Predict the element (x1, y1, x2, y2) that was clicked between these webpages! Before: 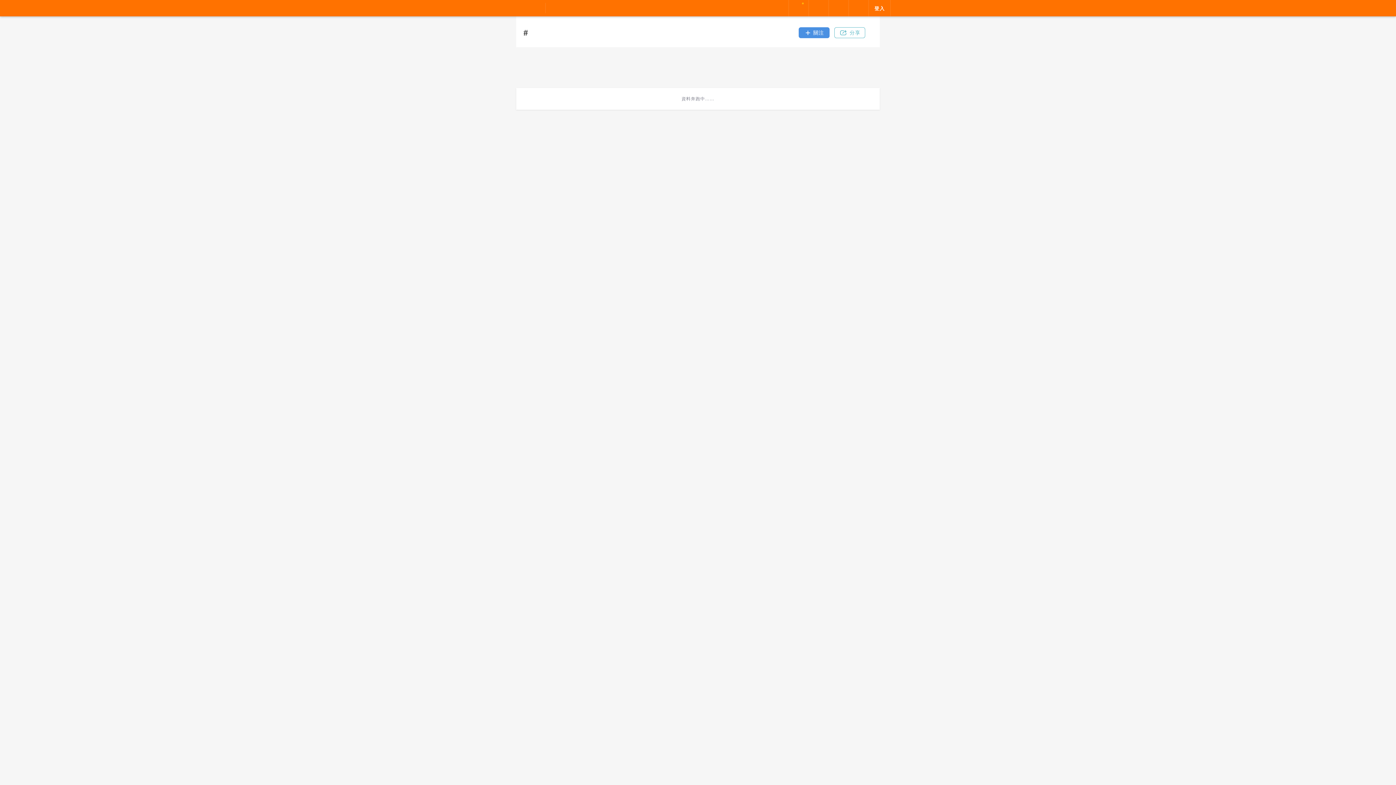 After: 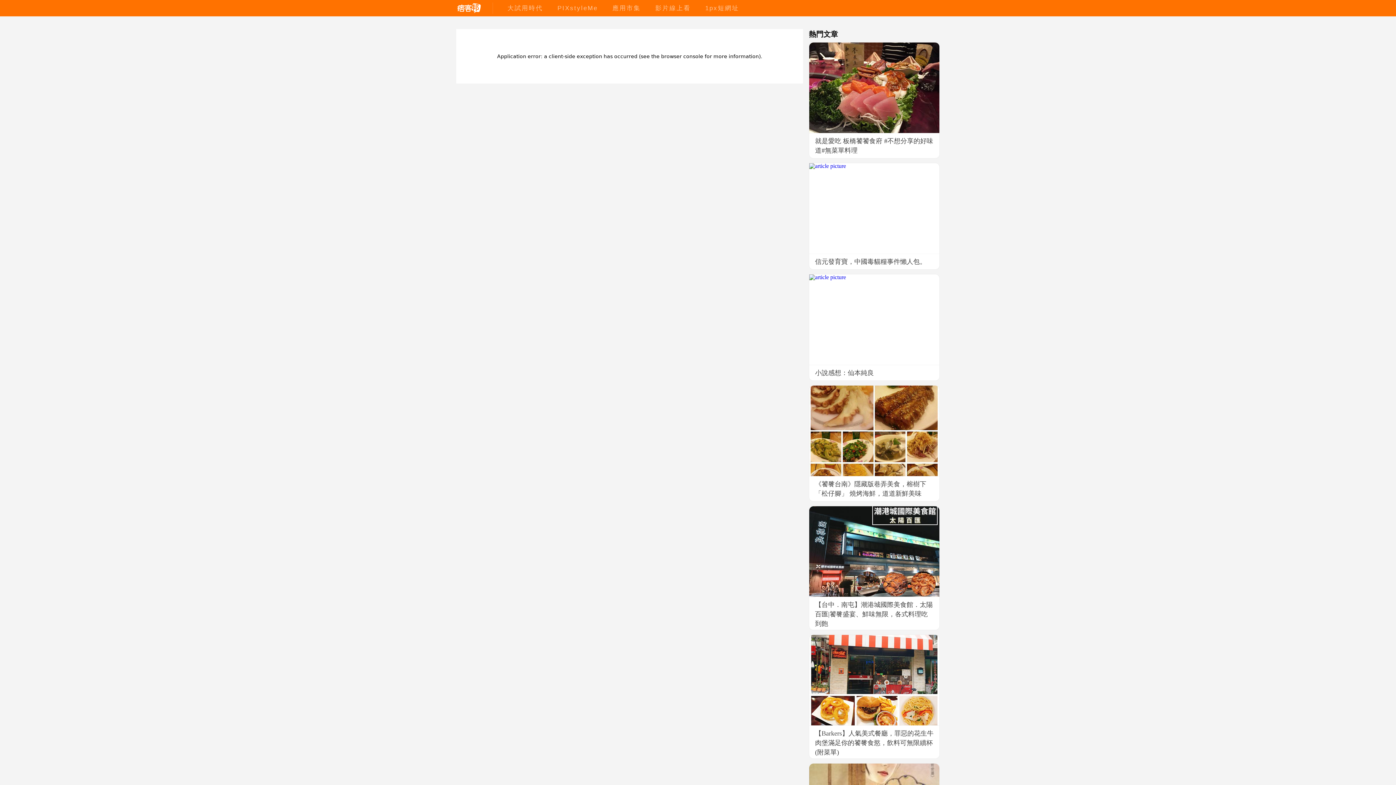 Action: label: 影片線上看 bbox: (653, 4, 693, 11)